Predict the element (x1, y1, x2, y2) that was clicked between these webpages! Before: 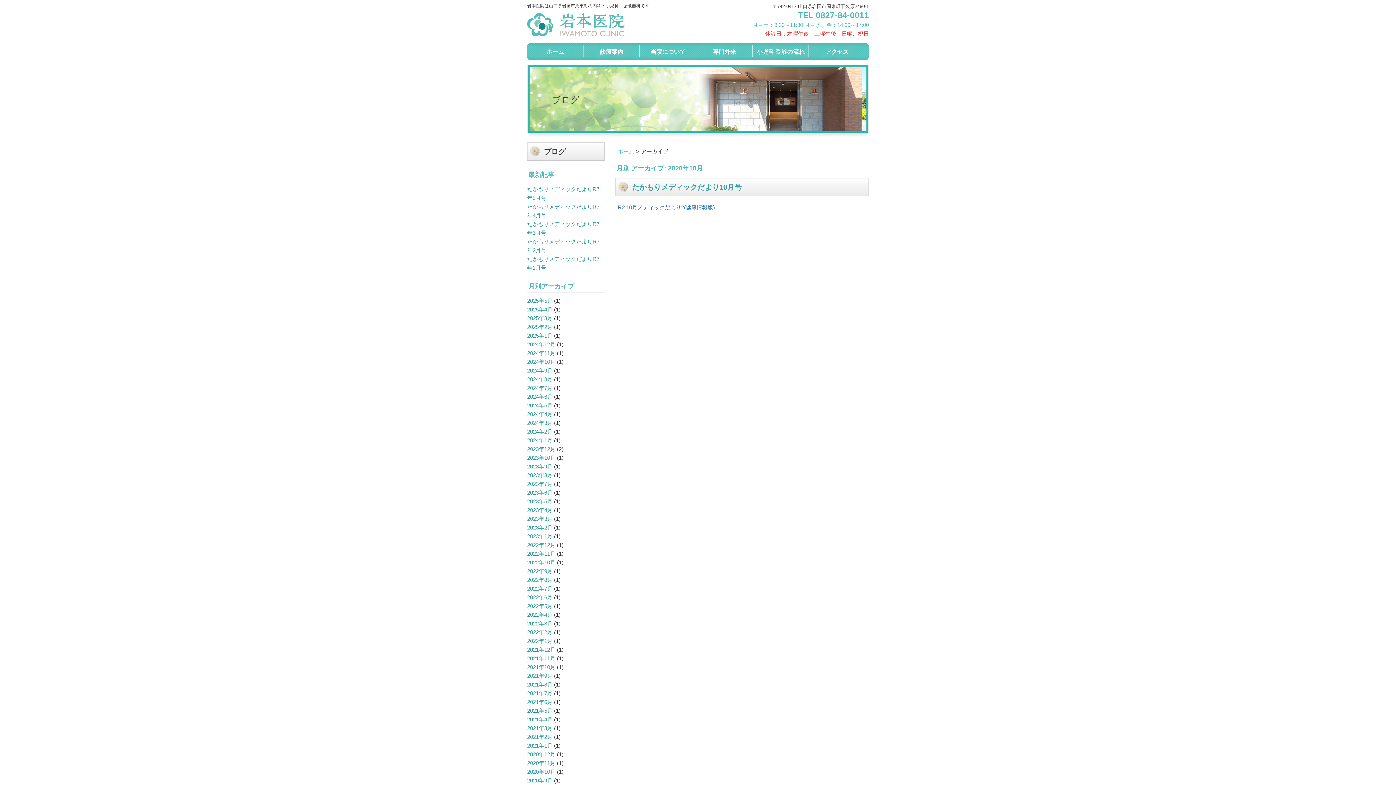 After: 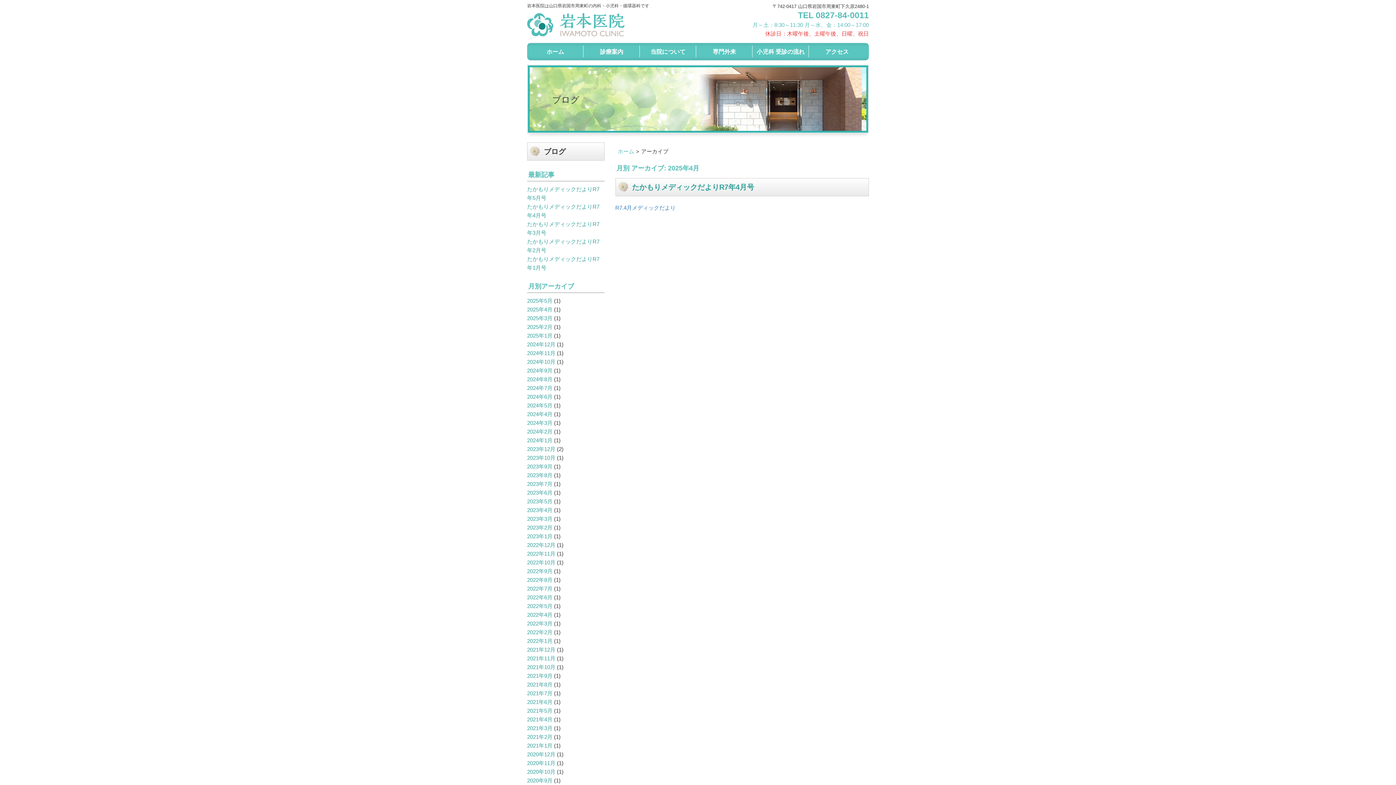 Action: bbox: (527, 306, 552, 312) label: 2025年4月